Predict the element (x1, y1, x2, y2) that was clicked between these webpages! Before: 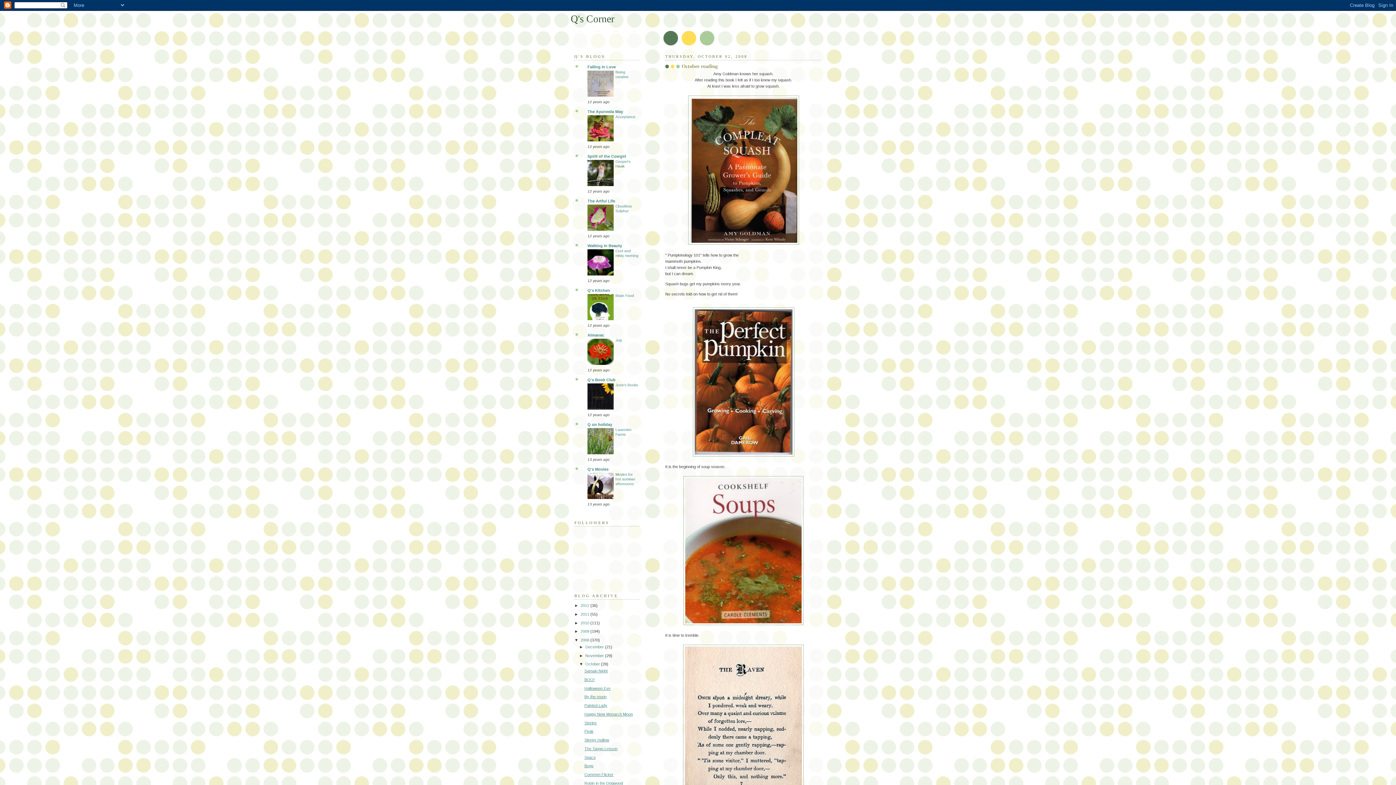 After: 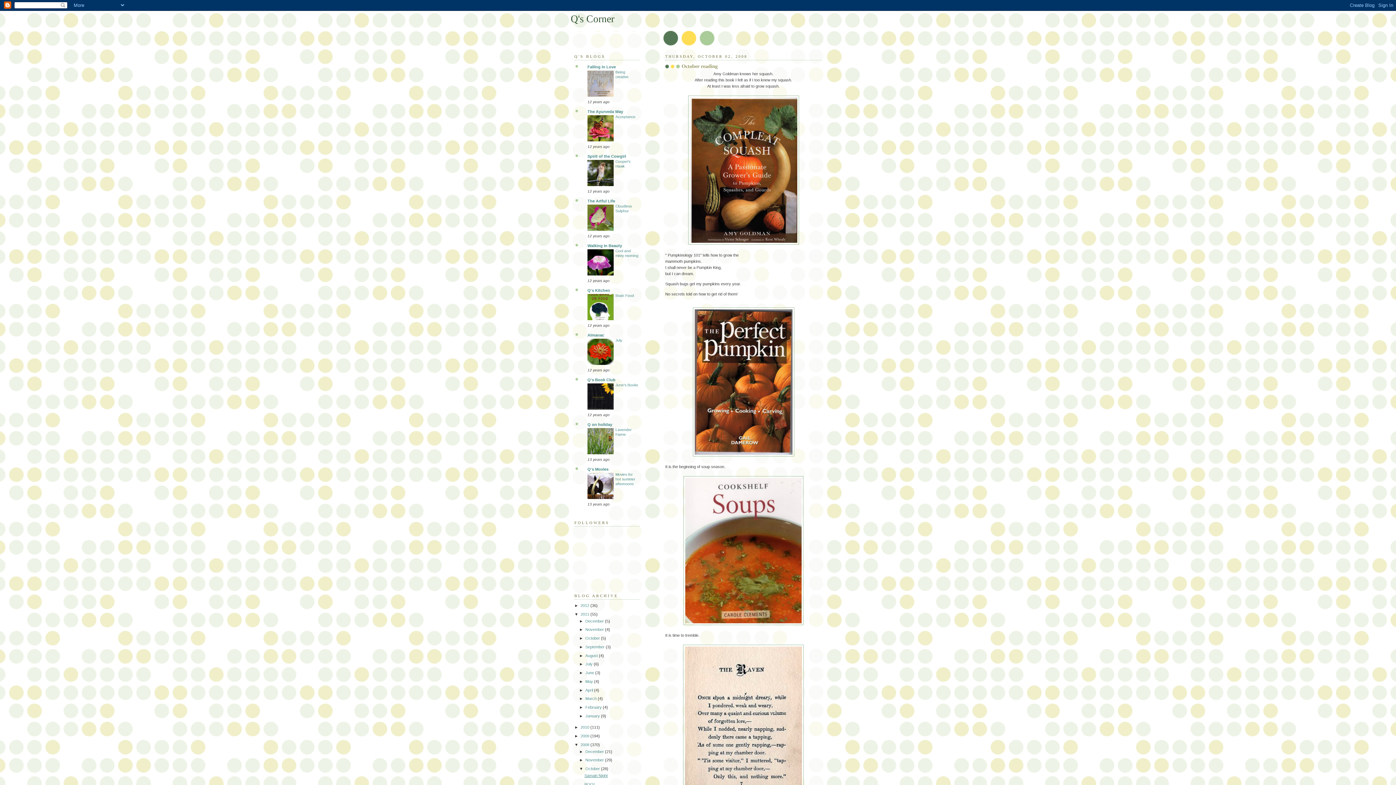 Action: label: ►   bbox: (574, 612, 580, 616)